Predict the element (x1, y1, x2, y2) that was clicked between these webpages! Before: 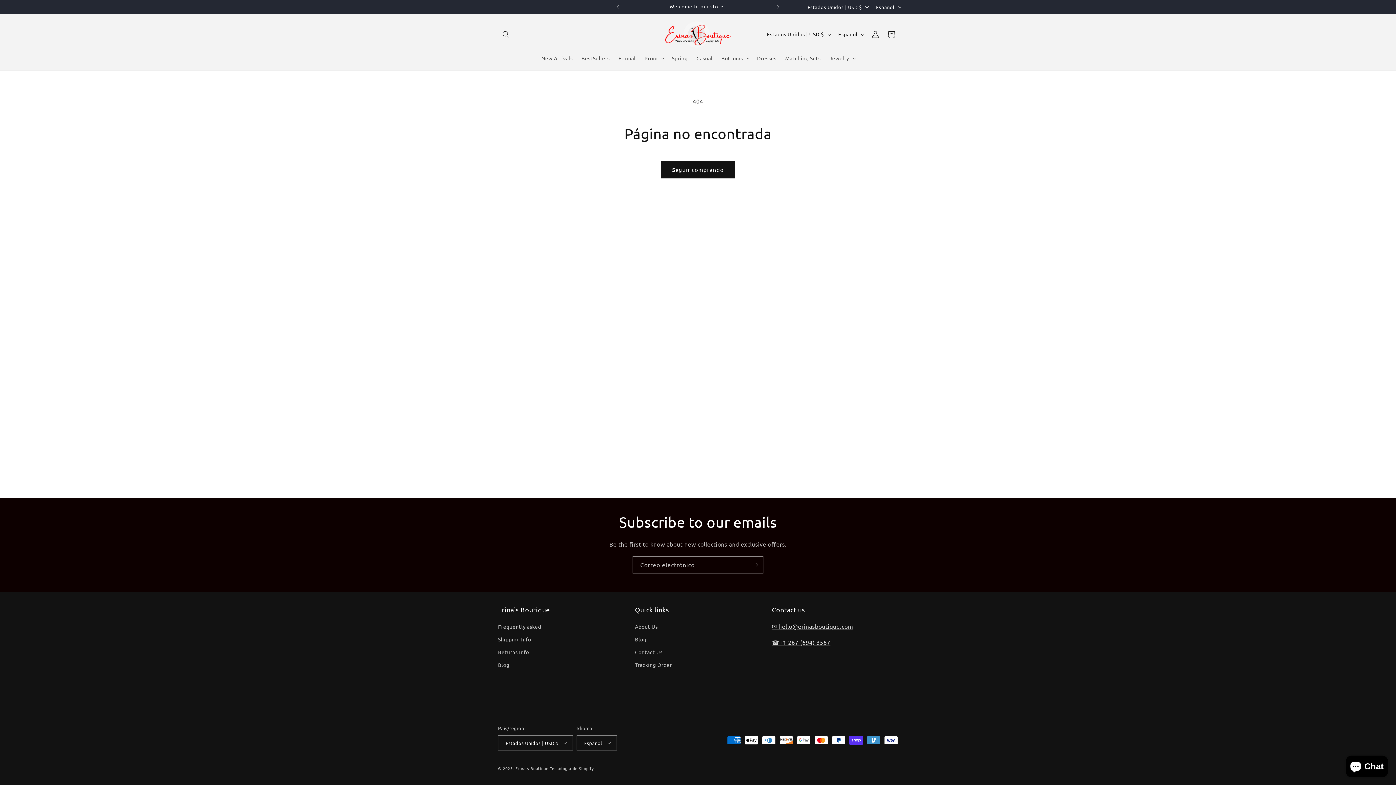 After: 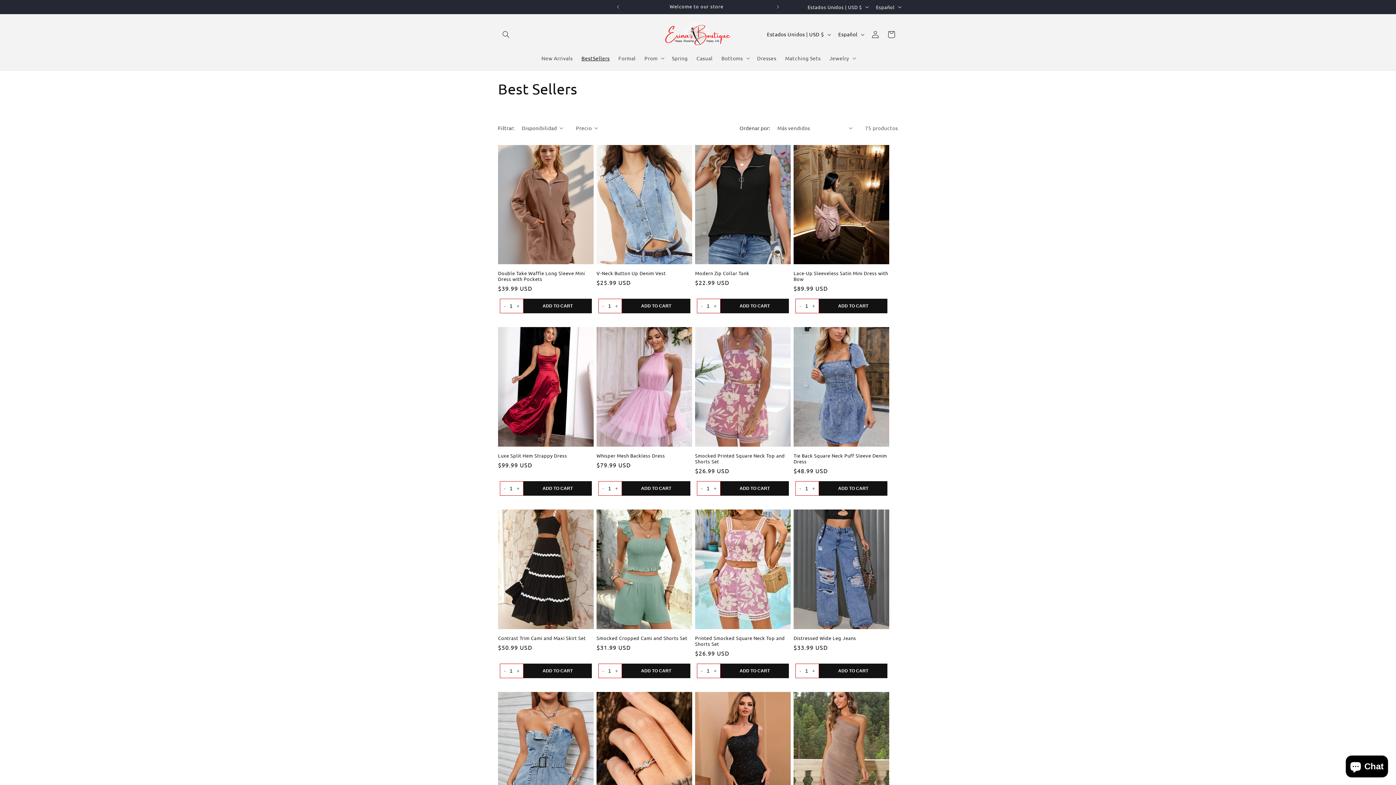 Action: label: BestSellers bbox: (577, 50, 614, 65)